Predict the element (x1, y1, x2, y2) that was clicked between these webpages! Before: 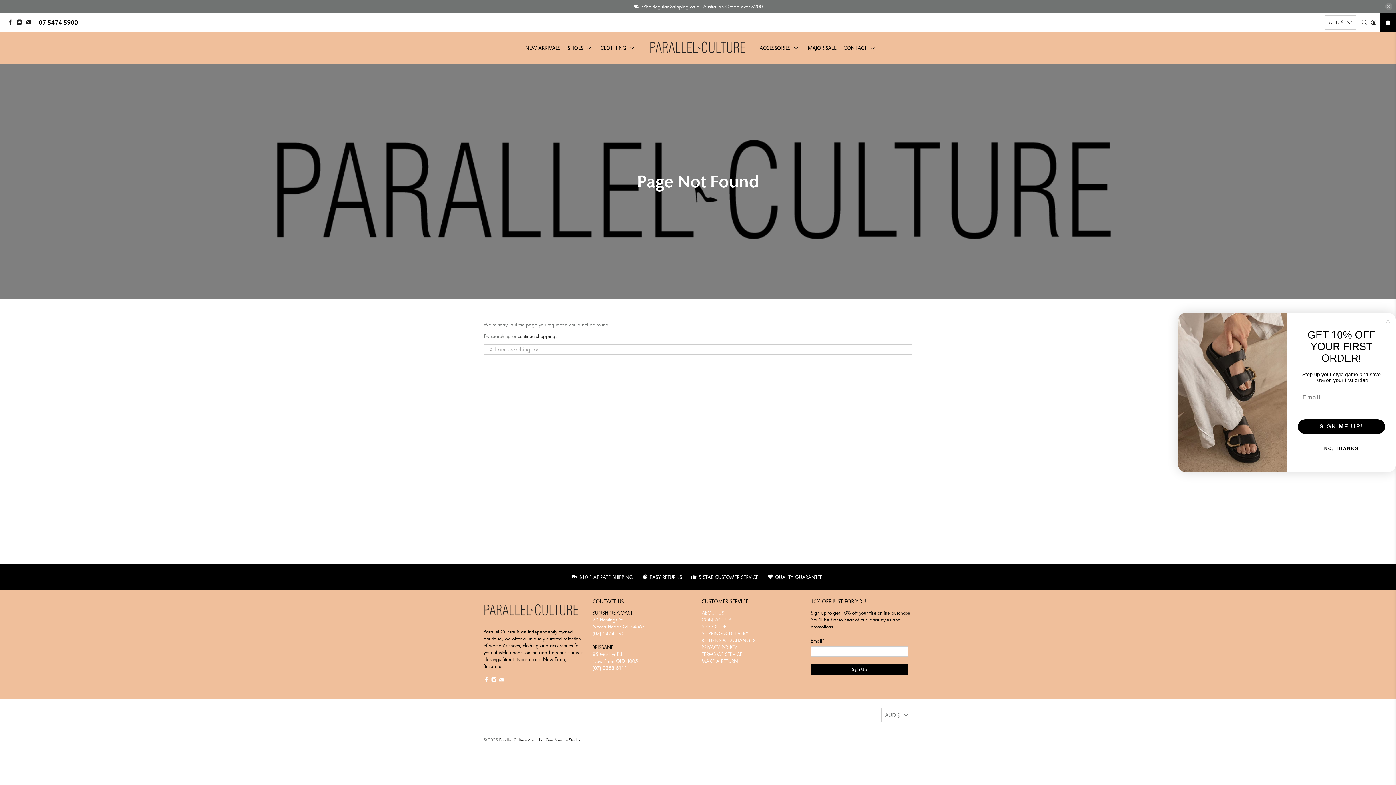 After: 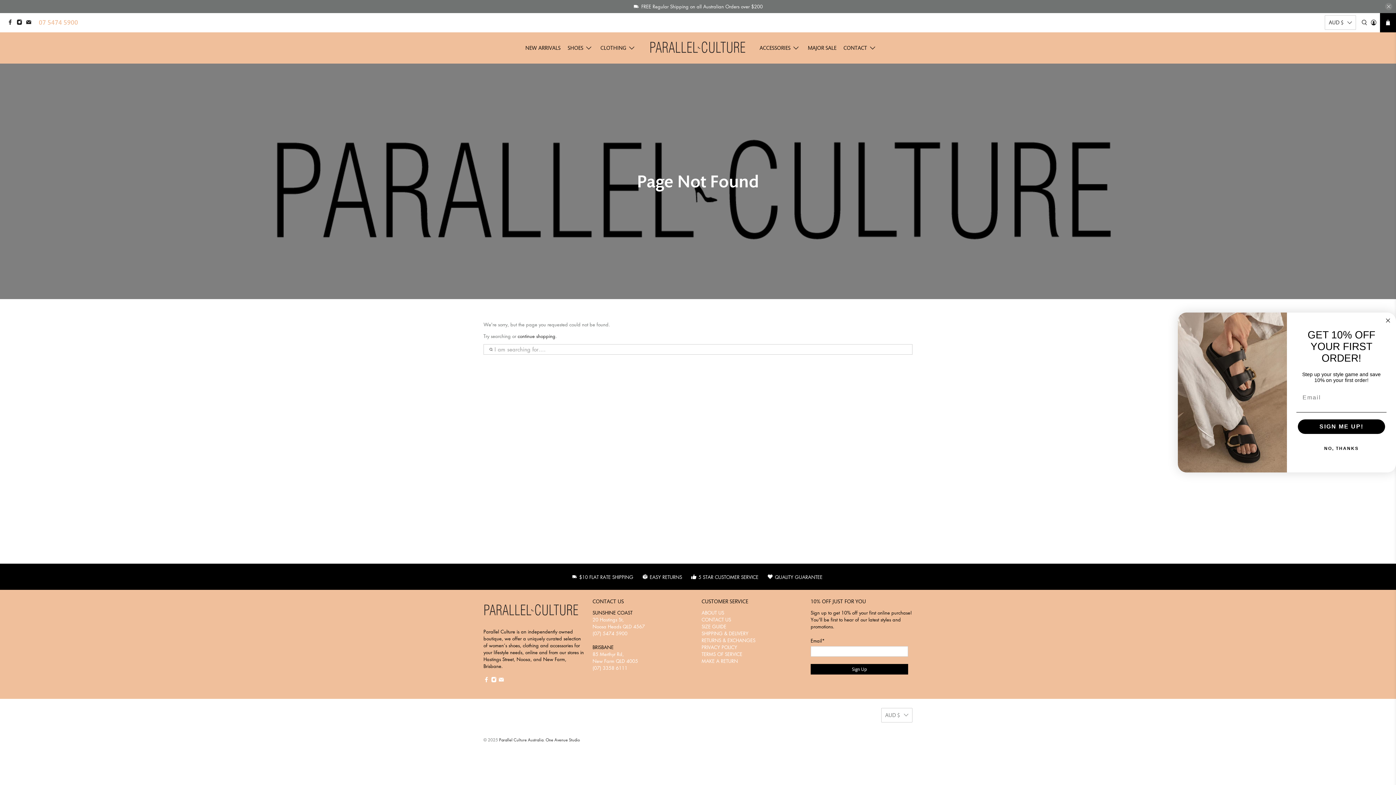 Action: bbox: (38, 18, 78, 26) label: 07 5474 5900